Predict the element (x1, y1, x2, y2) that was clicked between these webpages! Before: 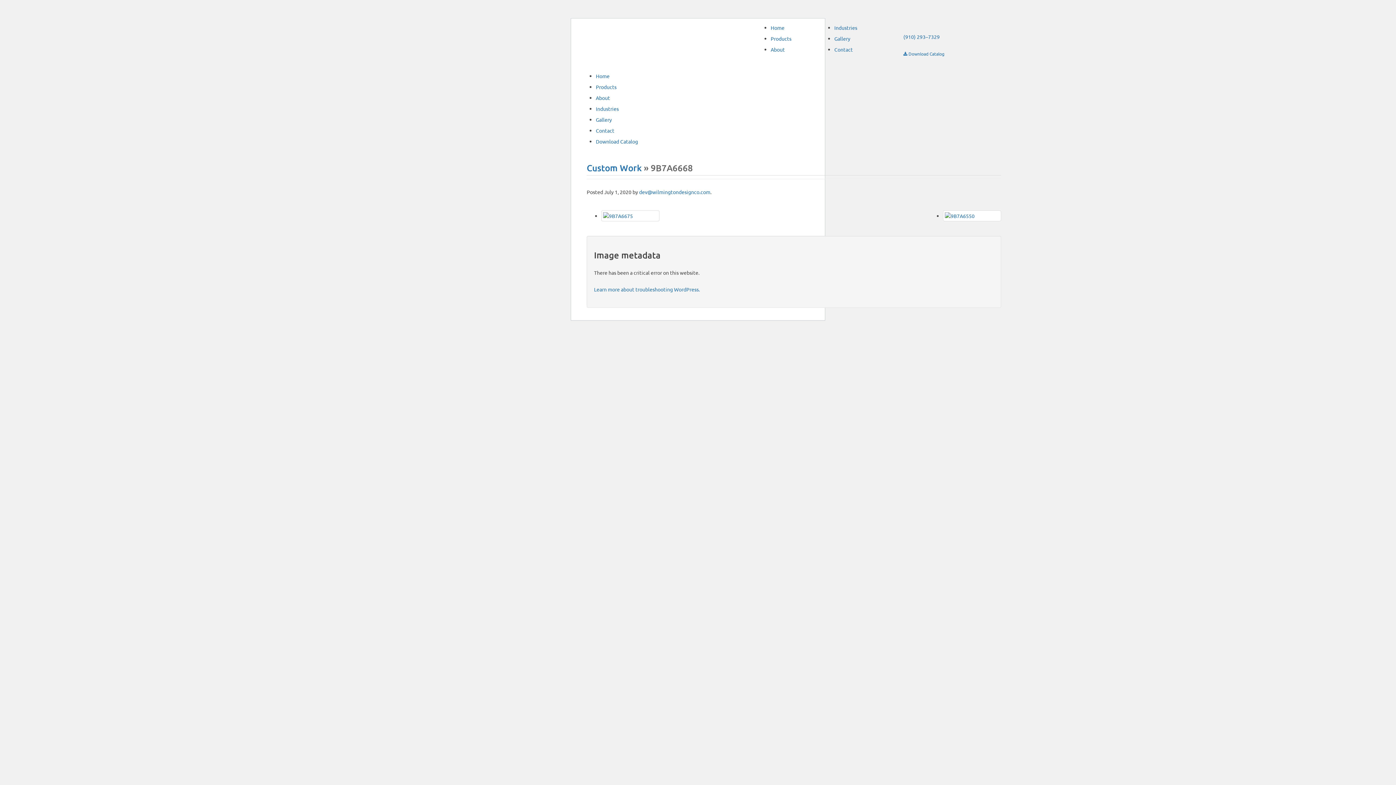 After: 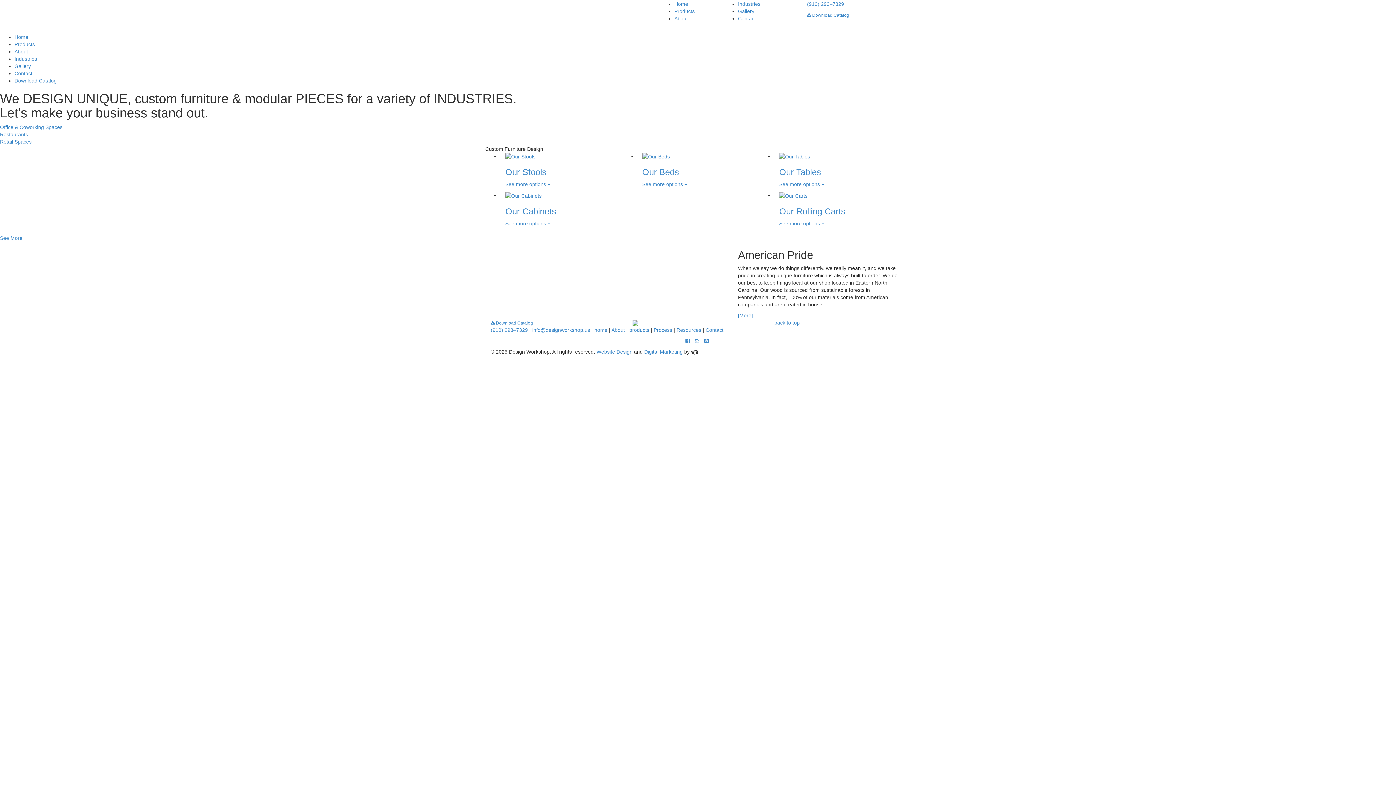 Action: label: Home bbox: (596, 72, 609, 79)